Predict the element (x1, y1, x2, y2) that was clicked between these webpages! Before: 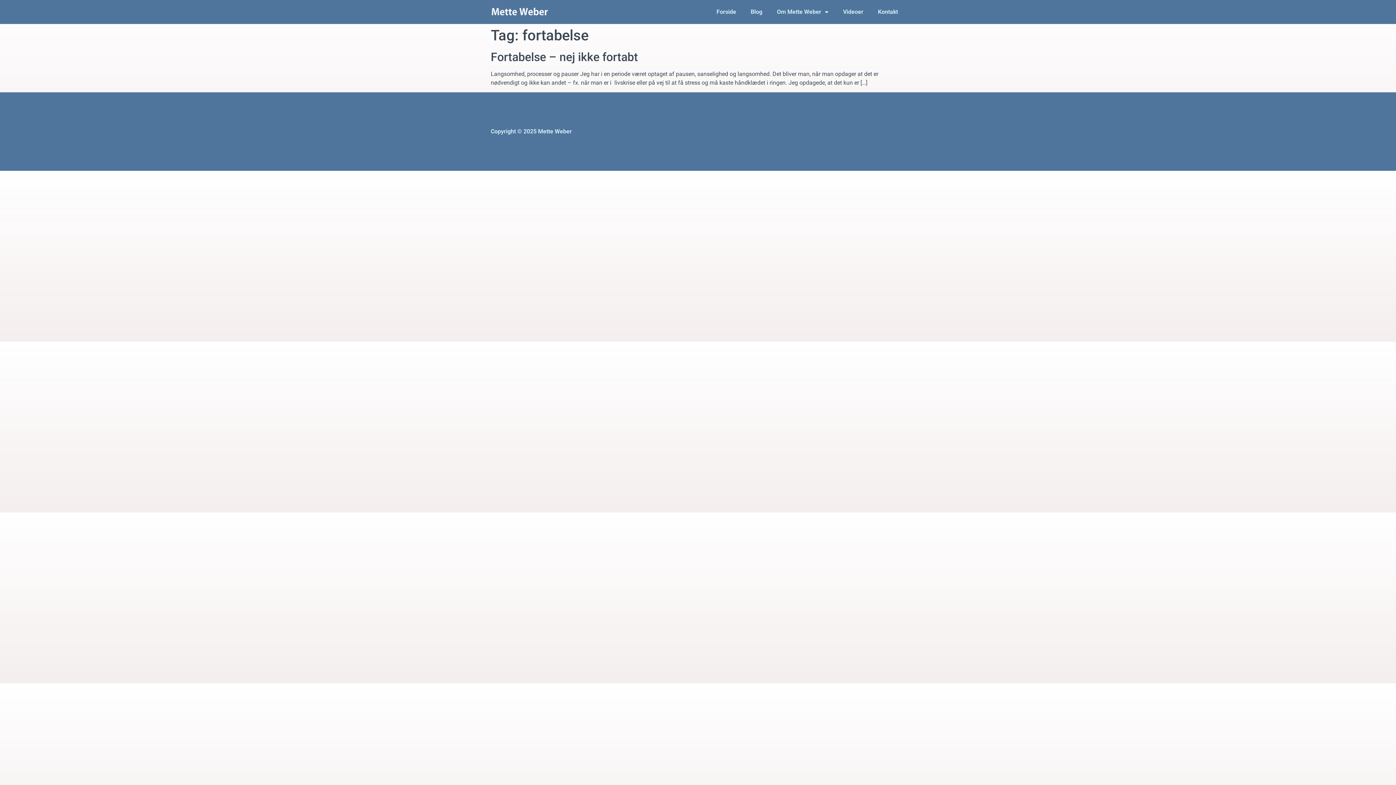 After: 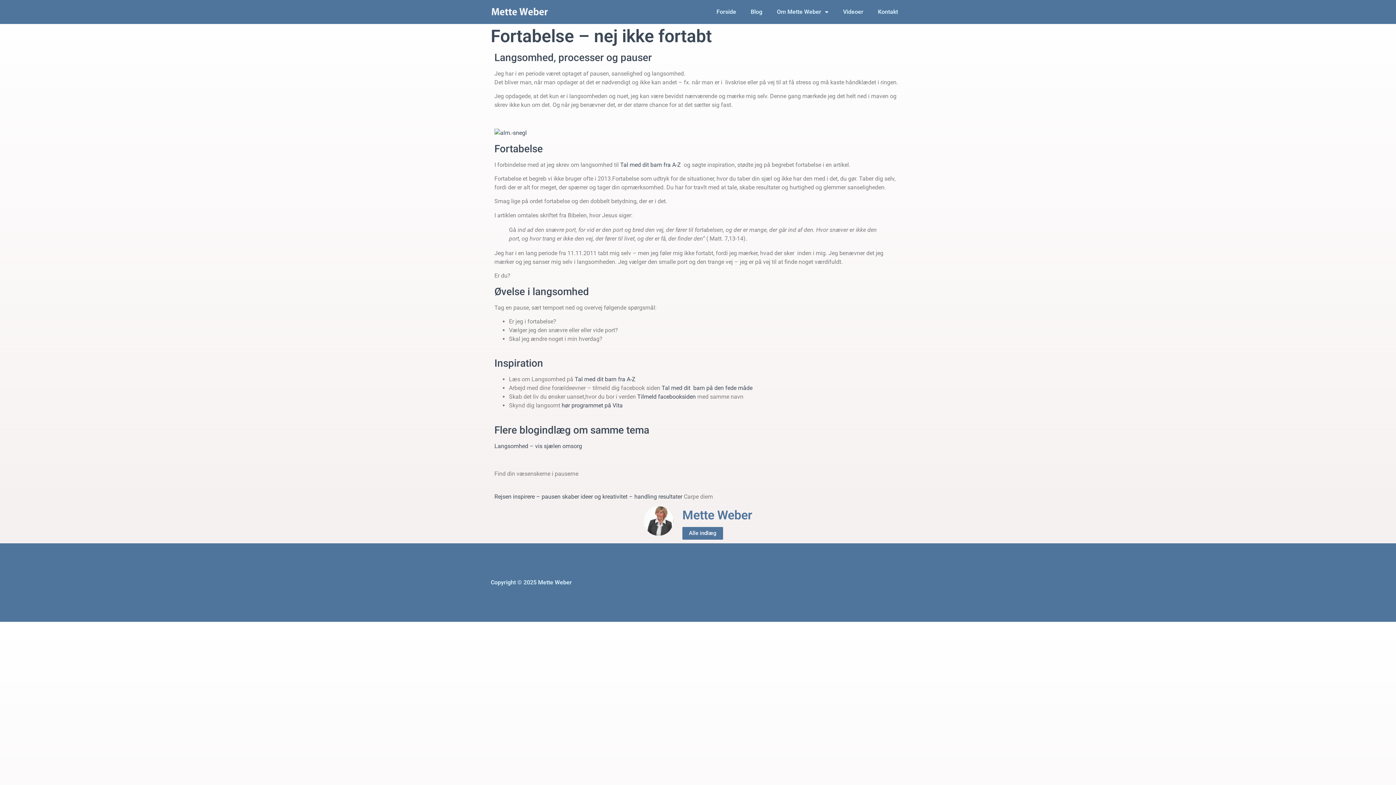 Action: bbox: (490, 50, 638, 64) label: Fortabelse – nej ikke fortabt